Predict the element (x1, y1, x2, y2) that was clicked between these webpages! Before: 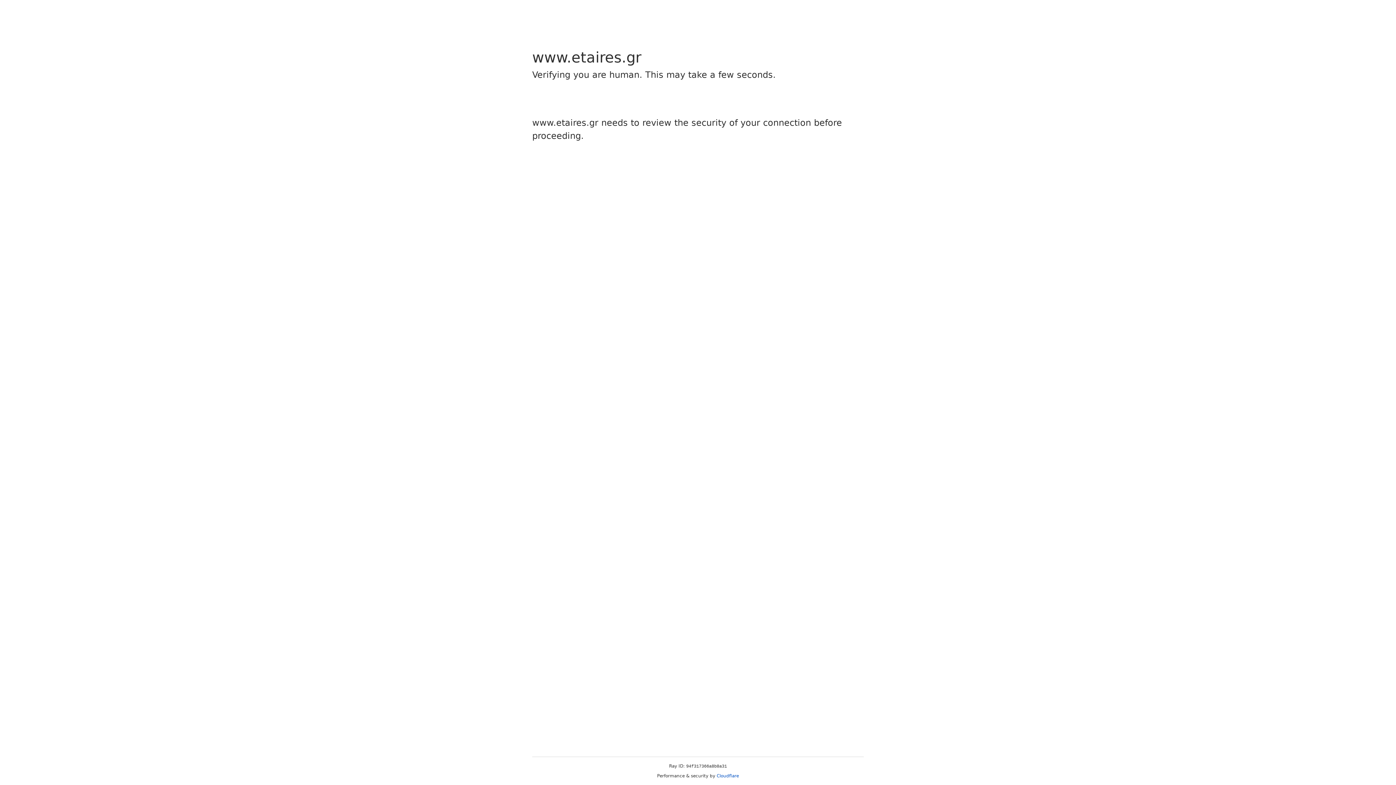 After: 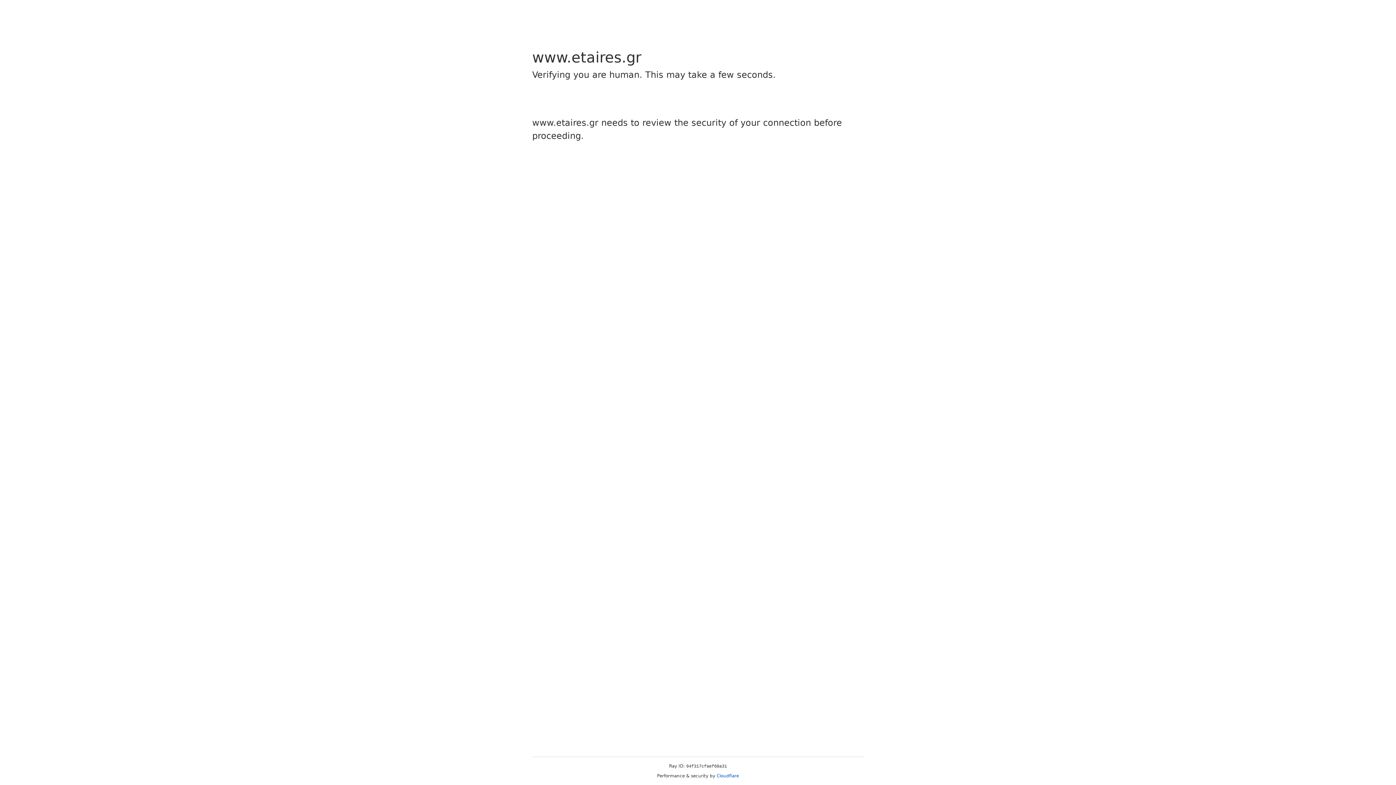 Action: bbox: (716, 773, 739, 778) label: Cloudflare